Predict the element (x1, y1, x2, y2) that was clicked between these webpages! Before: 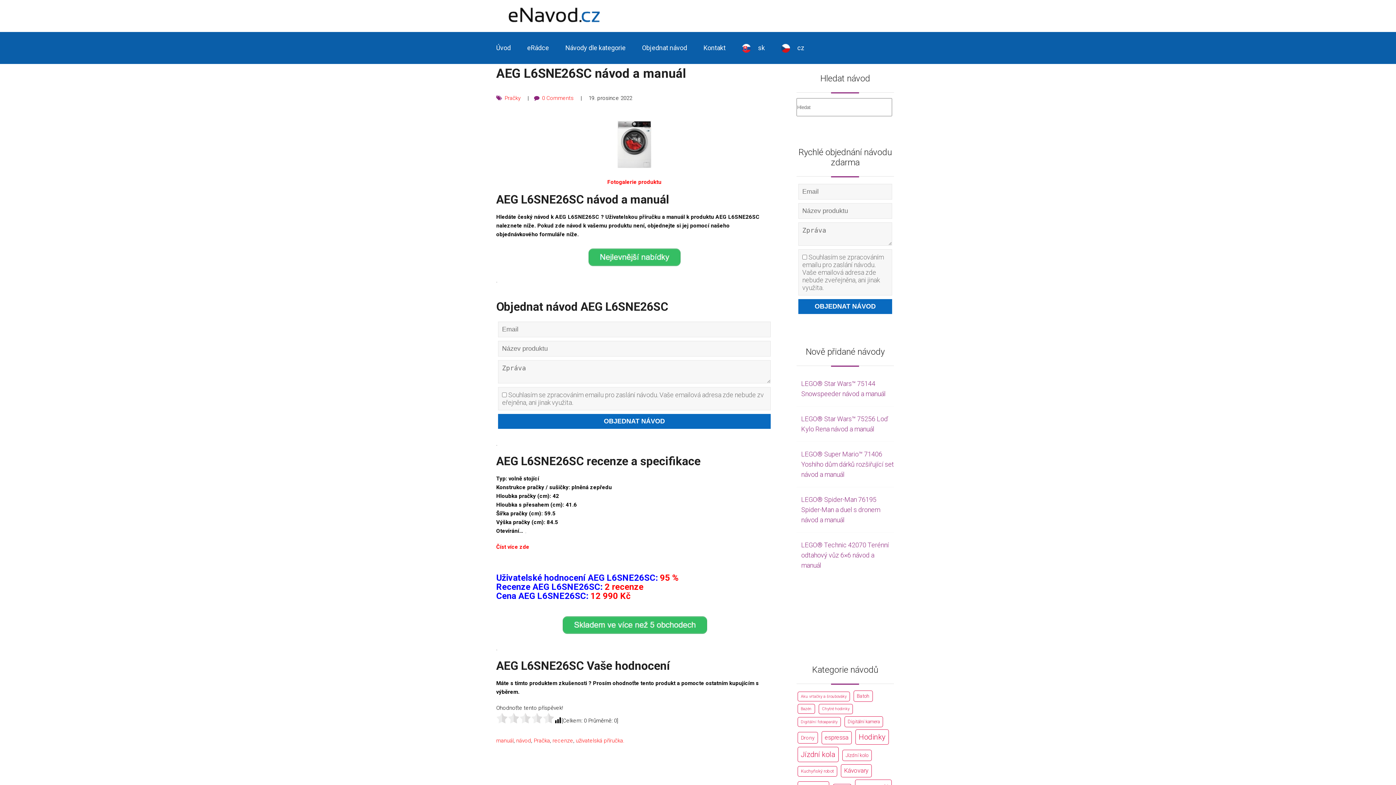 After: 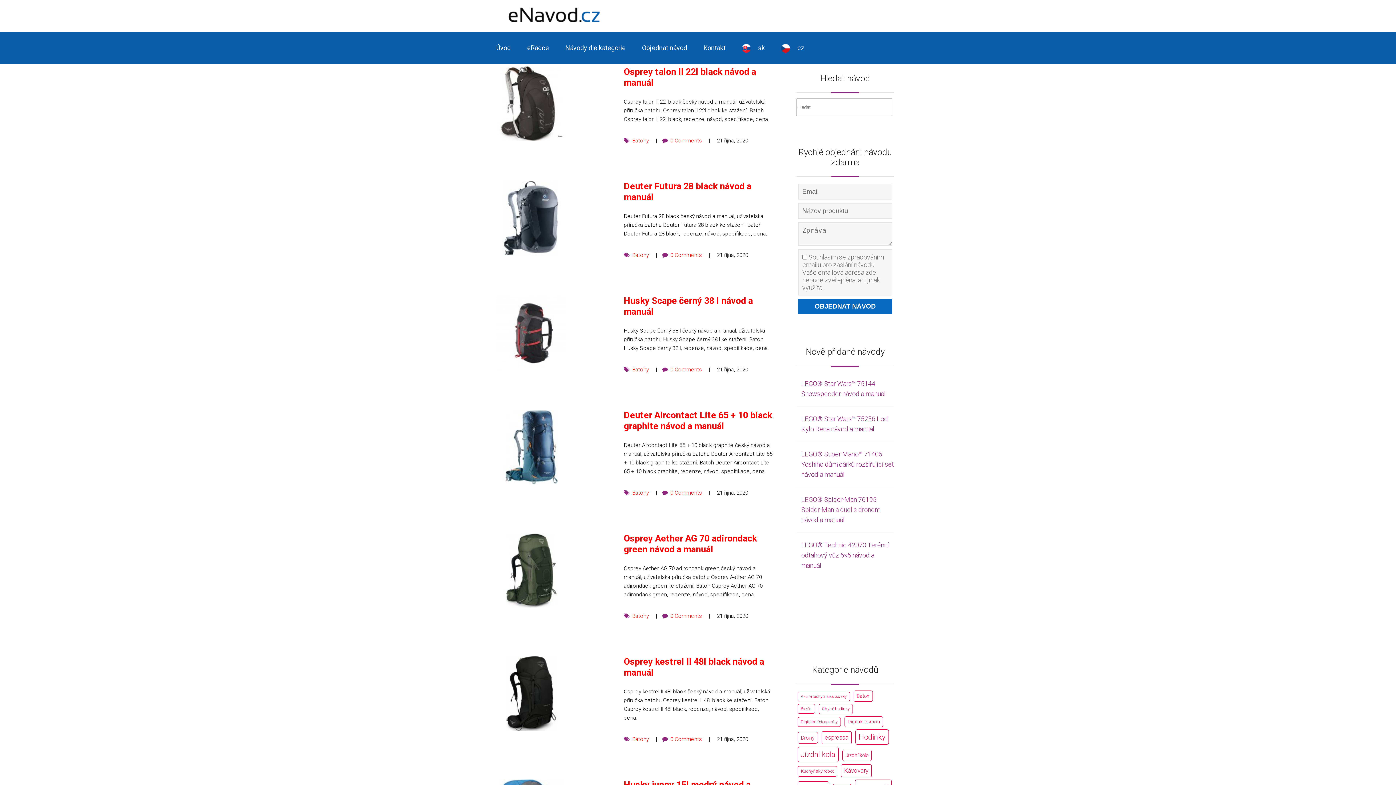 Action: bbox: (853, 690, 873, 702) label: Batoh (720 položek)